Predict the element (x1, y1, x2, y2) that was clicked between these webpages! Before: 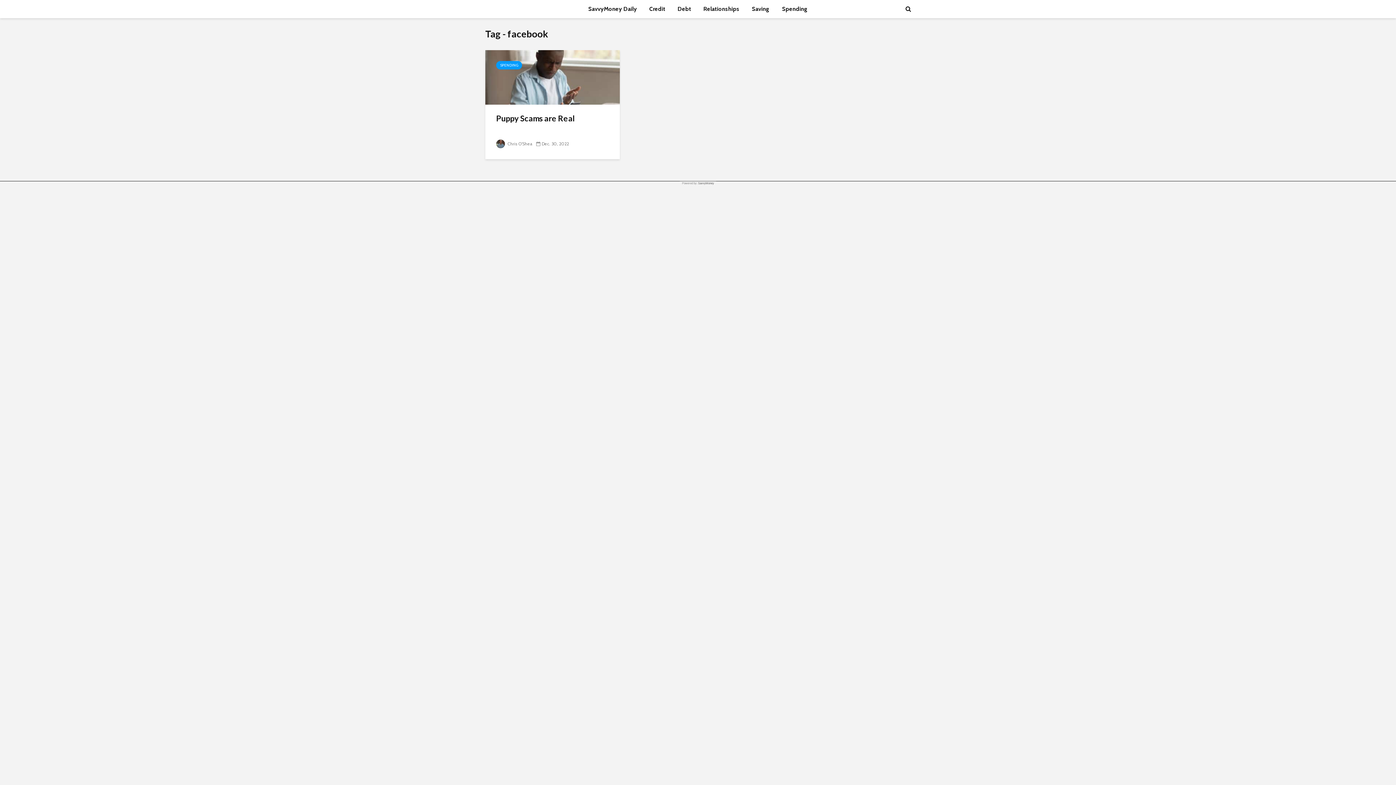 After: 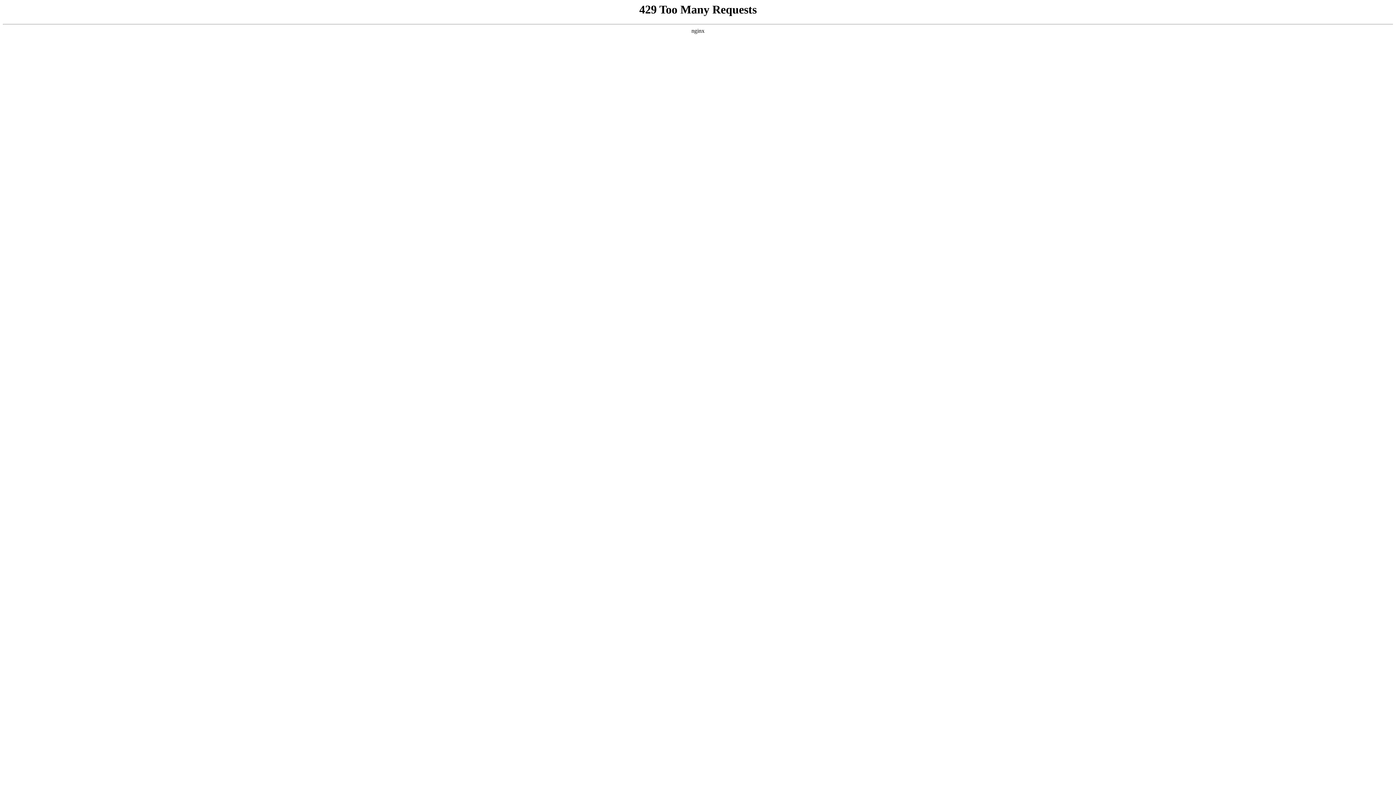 Action: bbox: (776, 1, 813, 16) label: Spending